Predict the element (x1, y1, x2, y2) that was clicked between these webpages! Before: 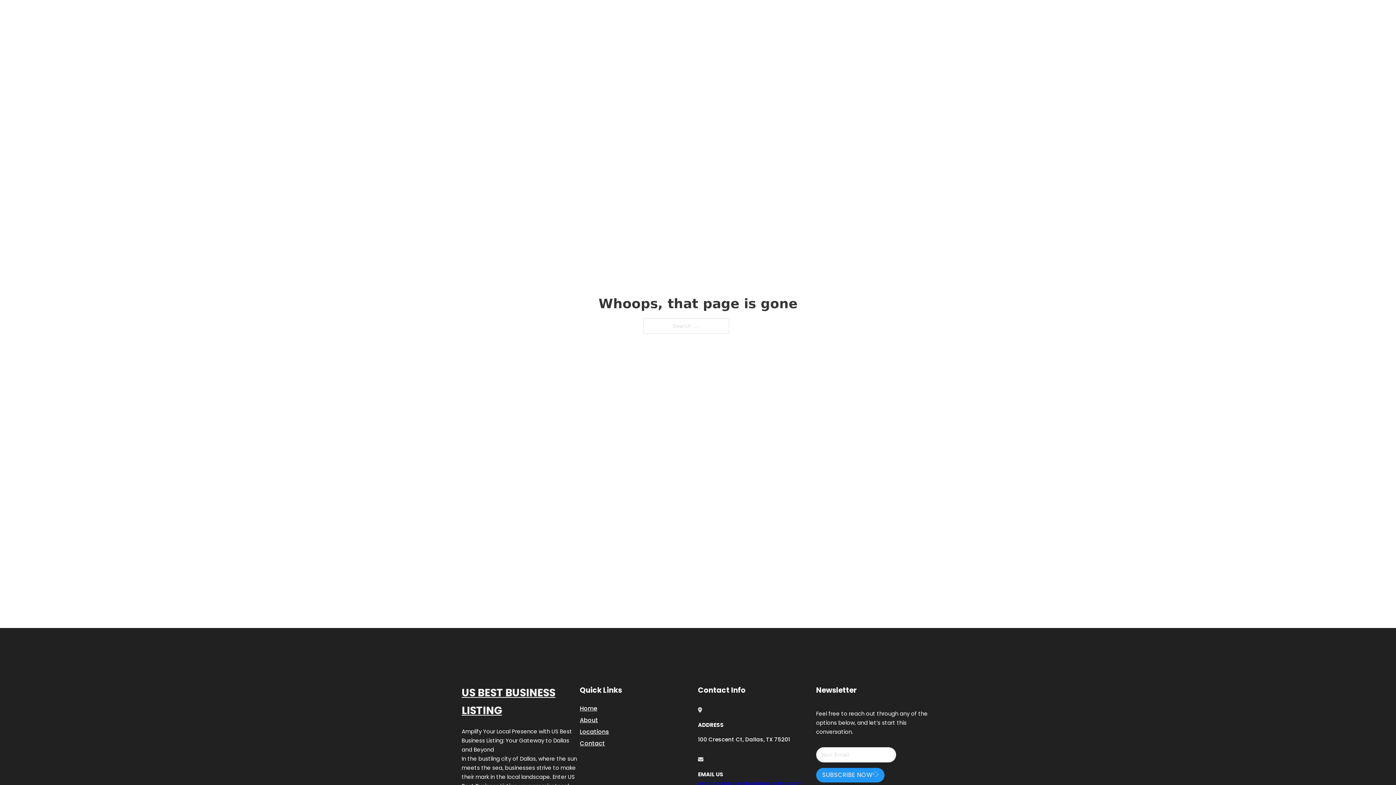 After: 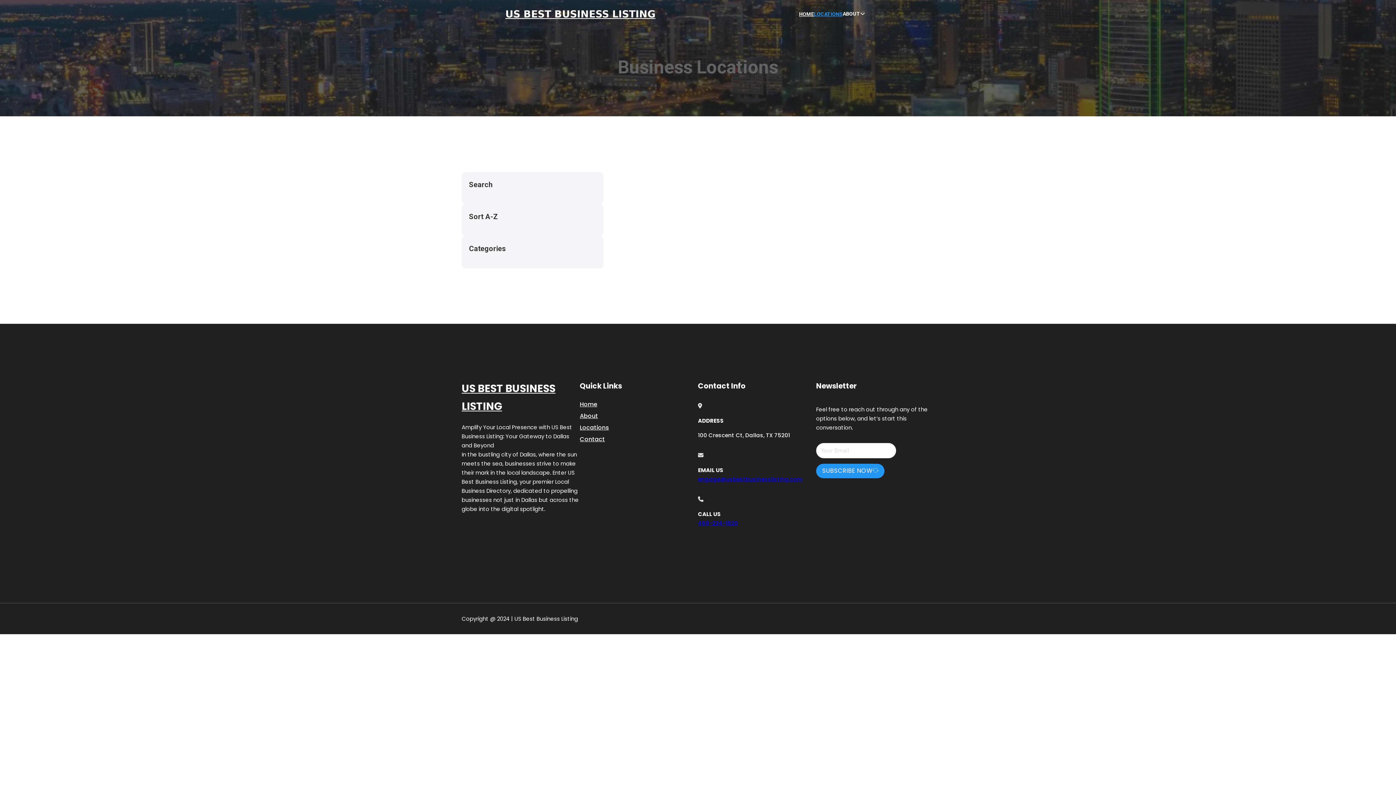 Action: bbox: (580, 727, 609, 736) label: Locations